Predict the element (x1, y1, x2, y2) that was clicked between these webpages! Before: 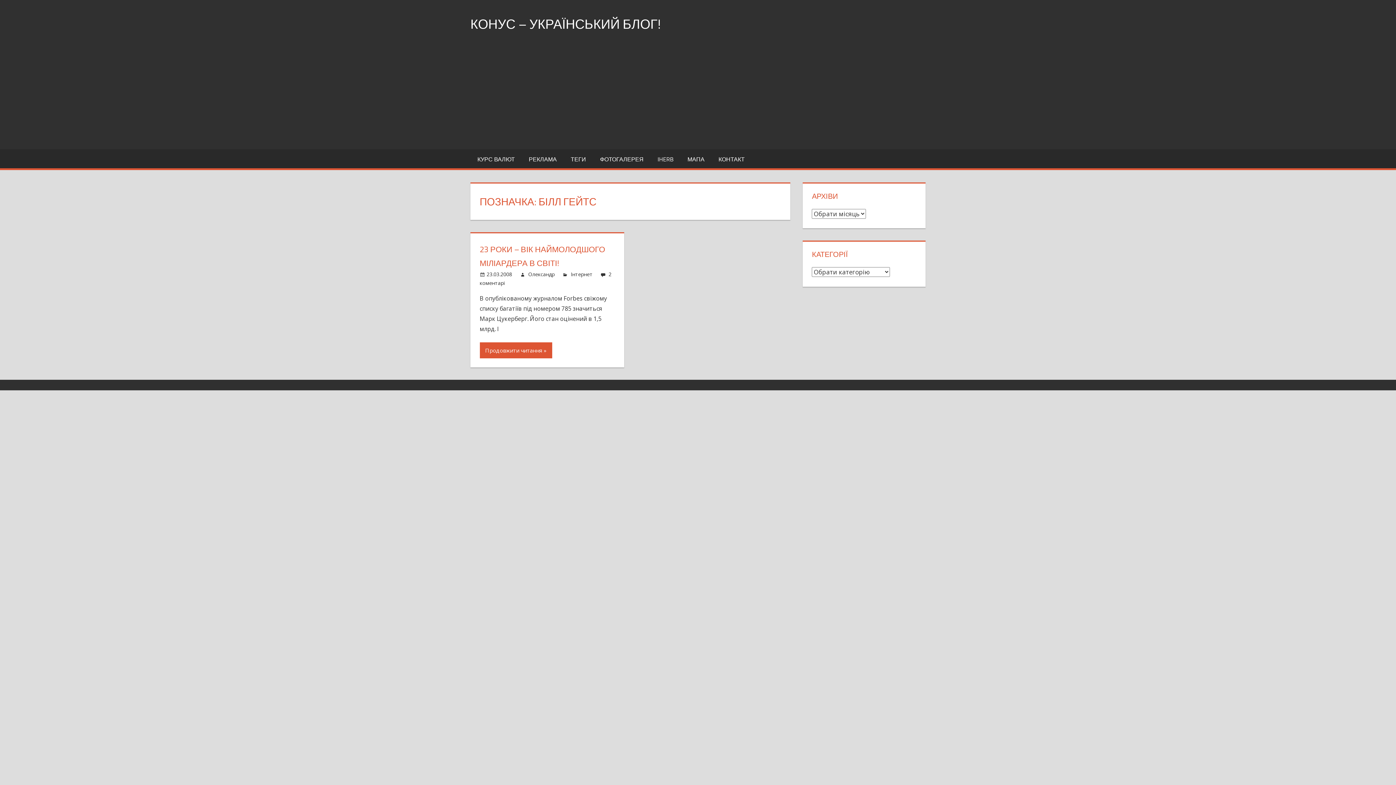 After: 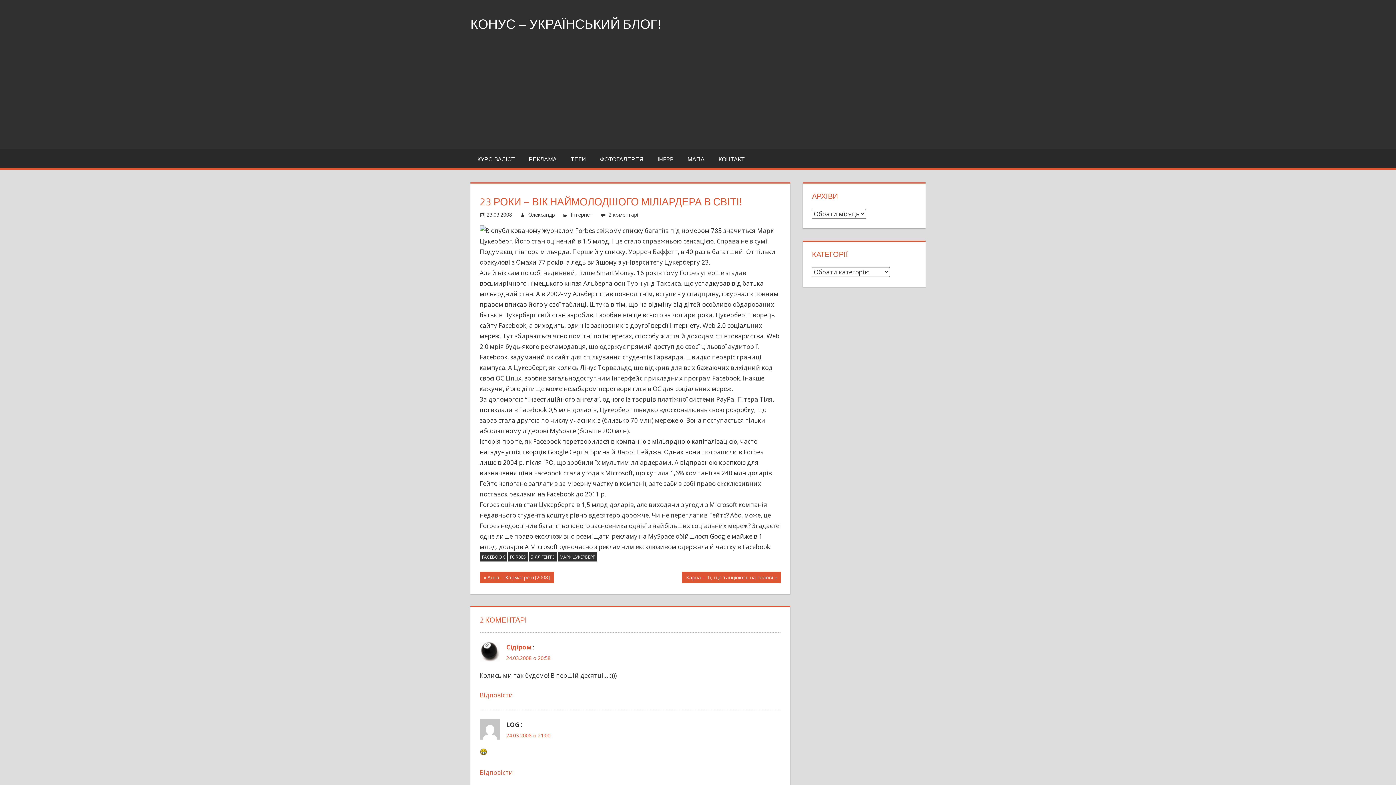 Action: label: 23.03.2008 bbox: (486, 271, 512, 277)